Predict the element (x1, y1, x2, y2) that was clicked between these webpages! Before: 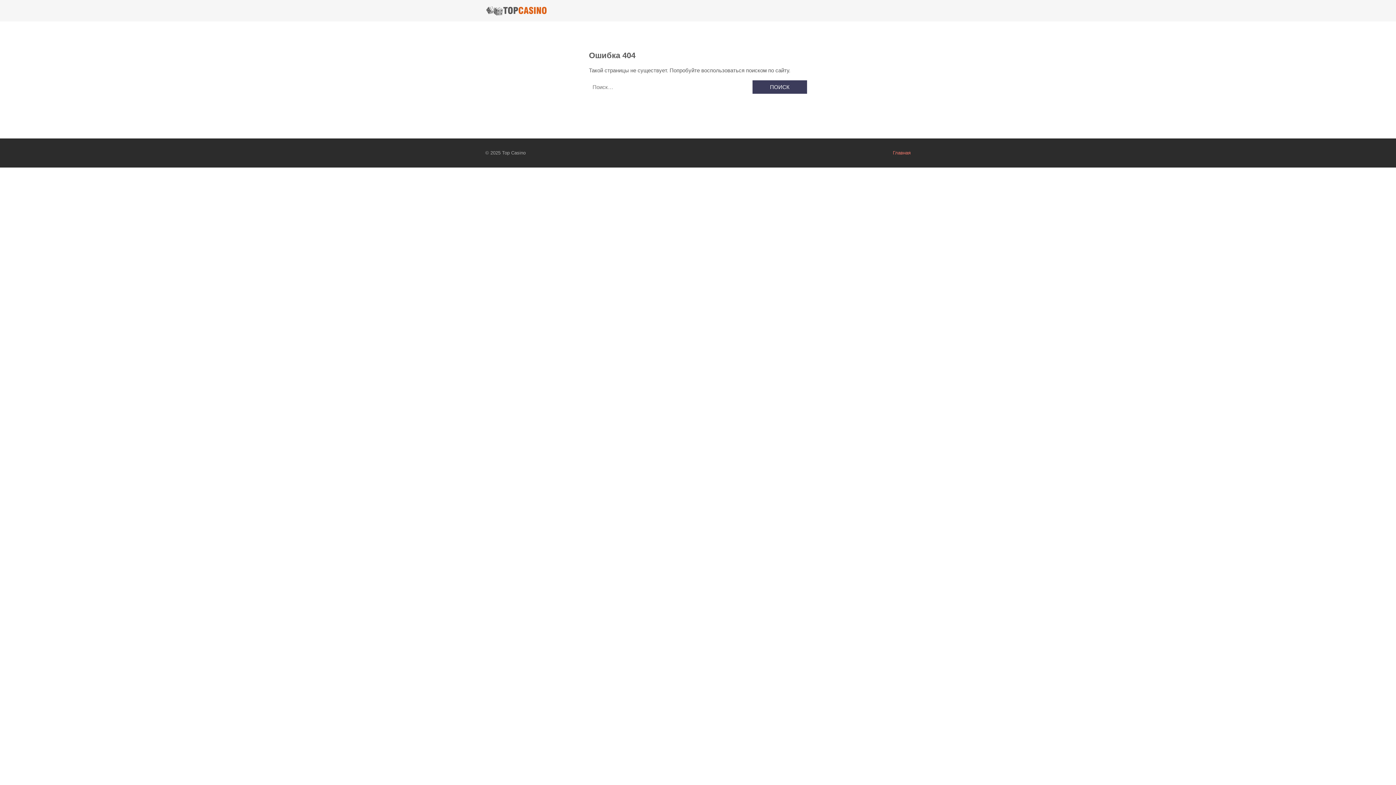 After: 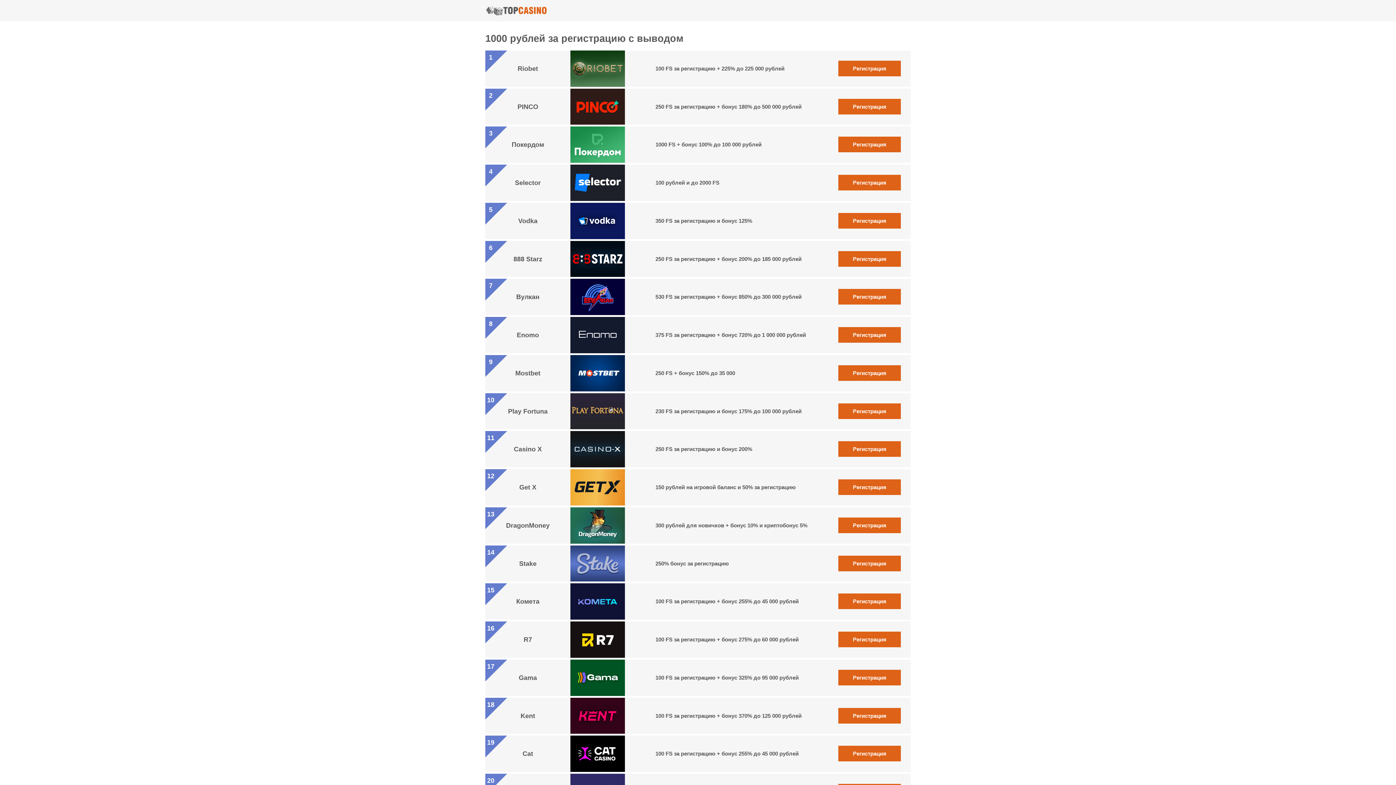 Action: bbox: (485, 5, 547, 15)